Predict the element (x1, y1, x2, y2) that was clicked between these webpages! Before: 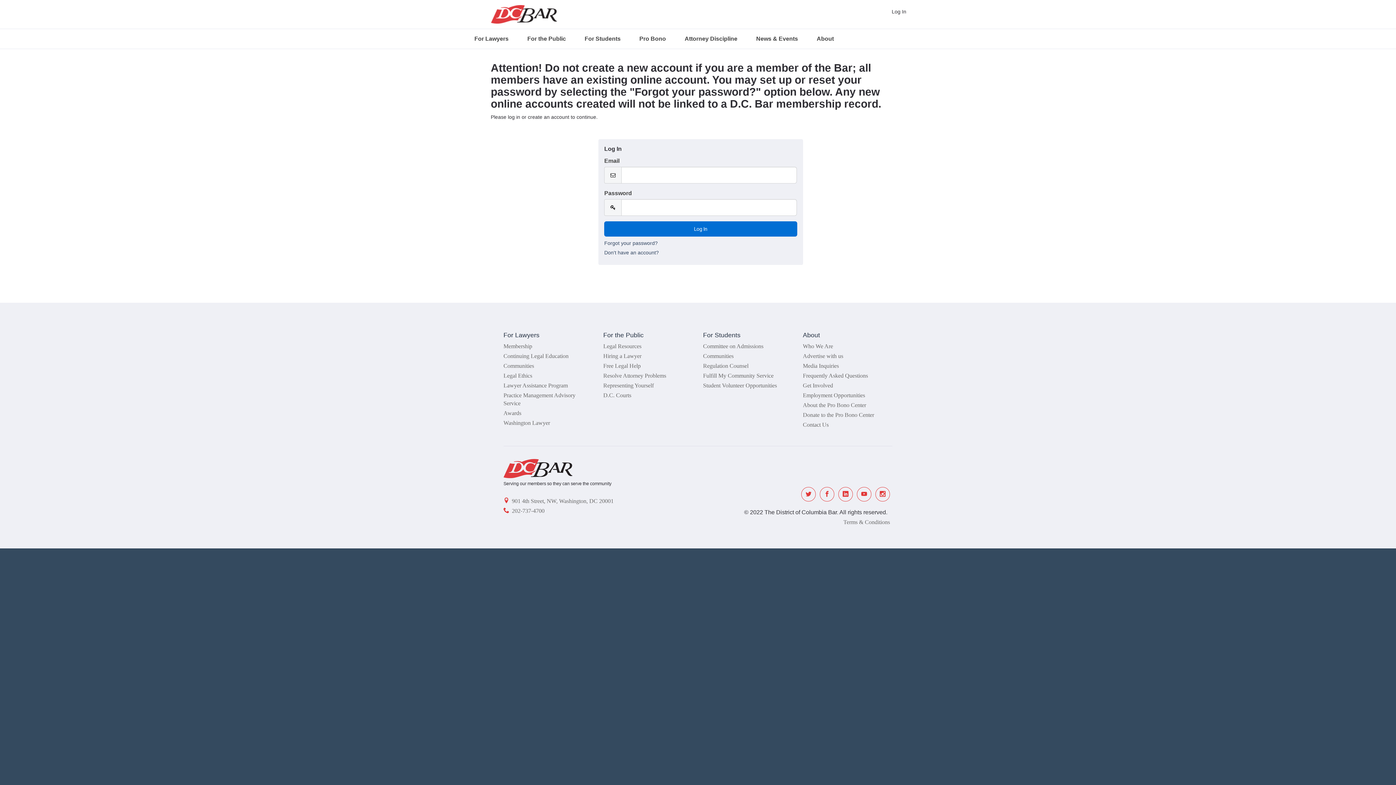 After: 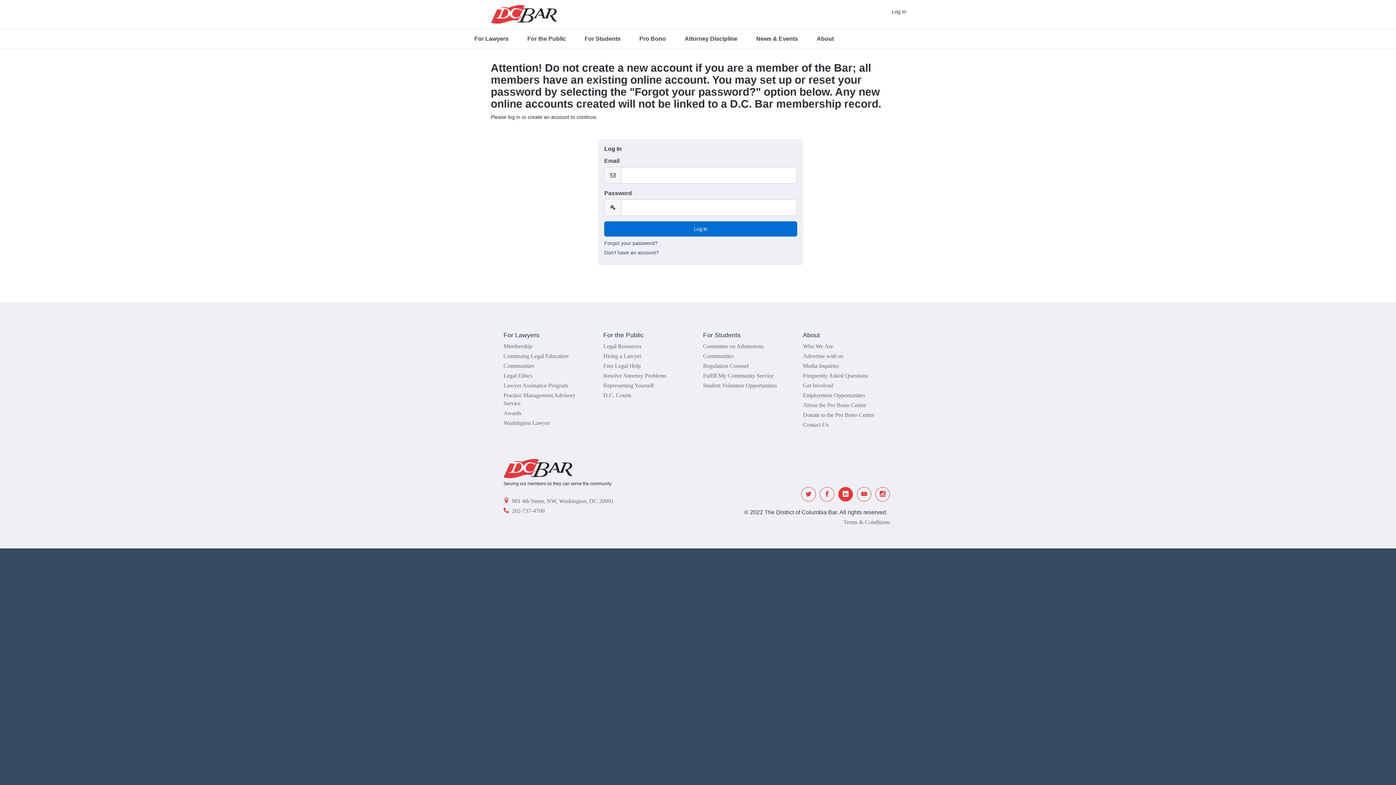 Action: bbox: (838, 487, 853, 501) label: DC Bar LinkedIn link